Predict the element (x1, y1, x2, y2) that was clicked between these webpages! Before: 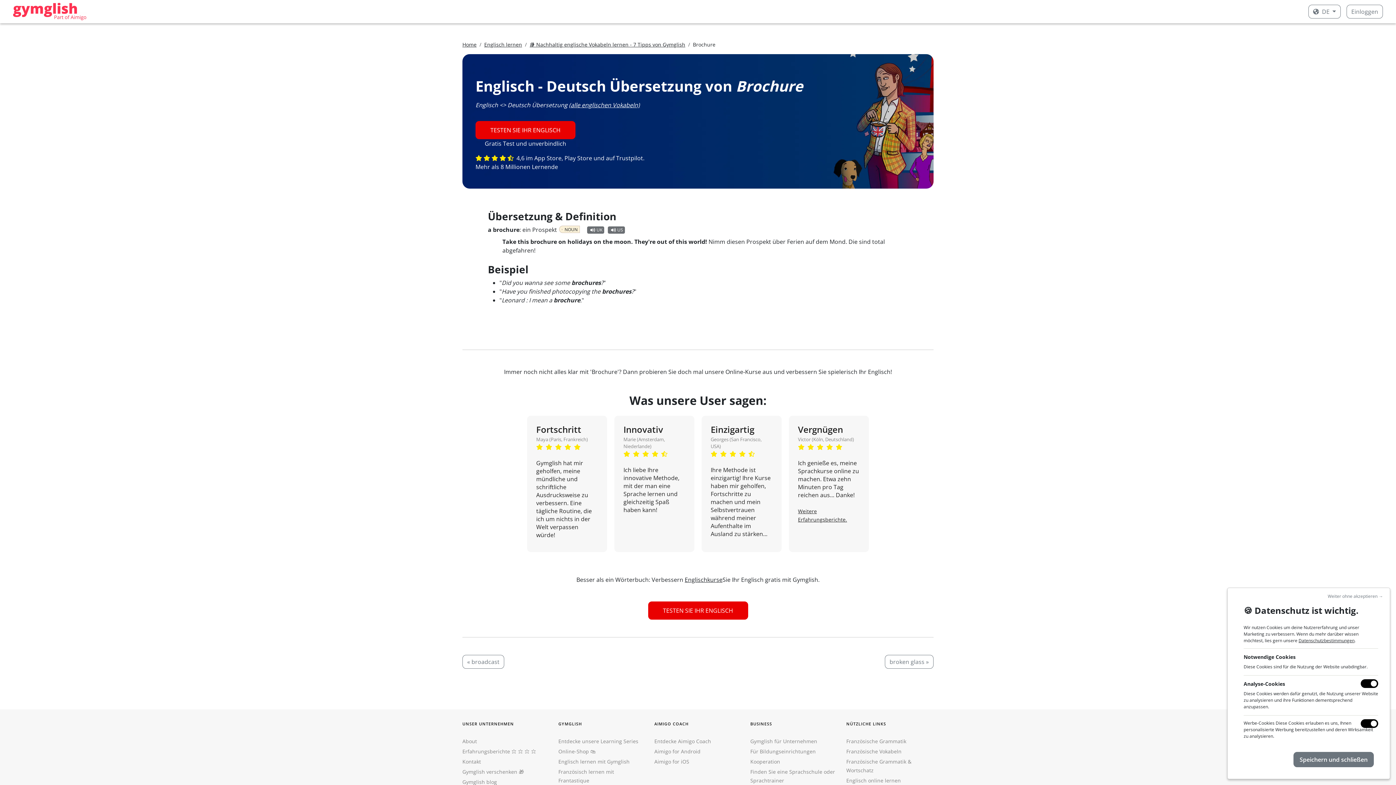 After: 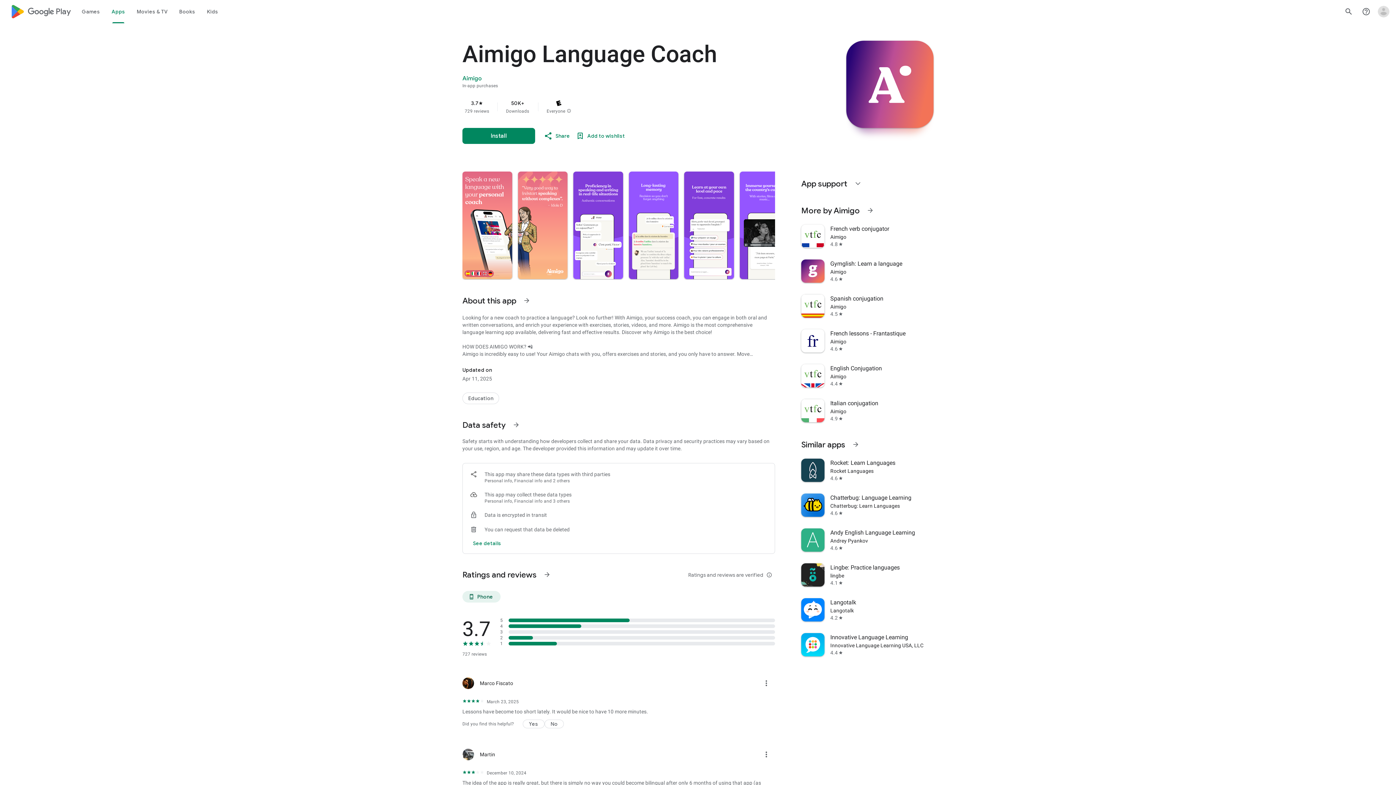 Action: label: Aimigo for Android bbox: (654, 748, 700, 755)